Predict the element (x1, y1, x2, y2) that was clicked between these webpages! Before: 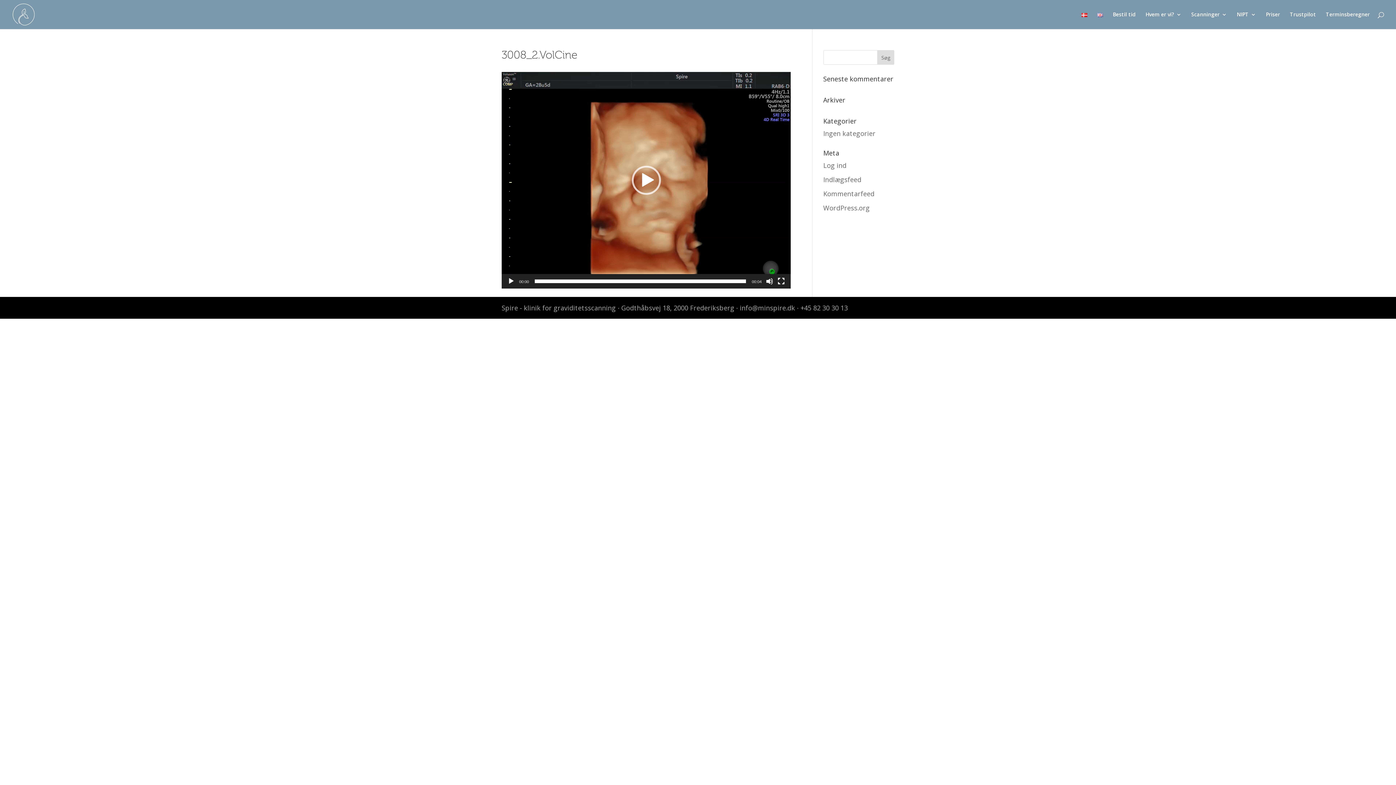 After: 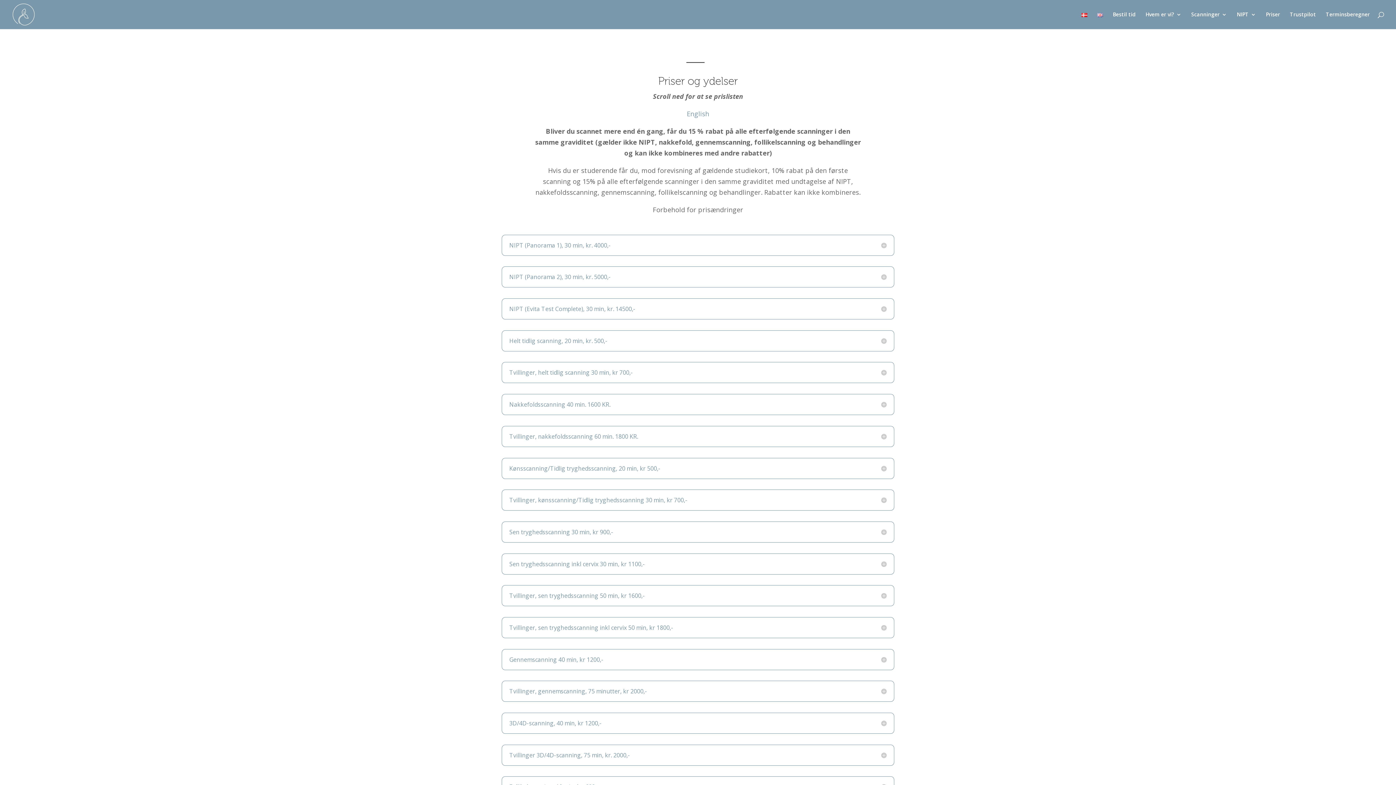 Action: label: Priser bbox: (1266, 12, 1280, 29)